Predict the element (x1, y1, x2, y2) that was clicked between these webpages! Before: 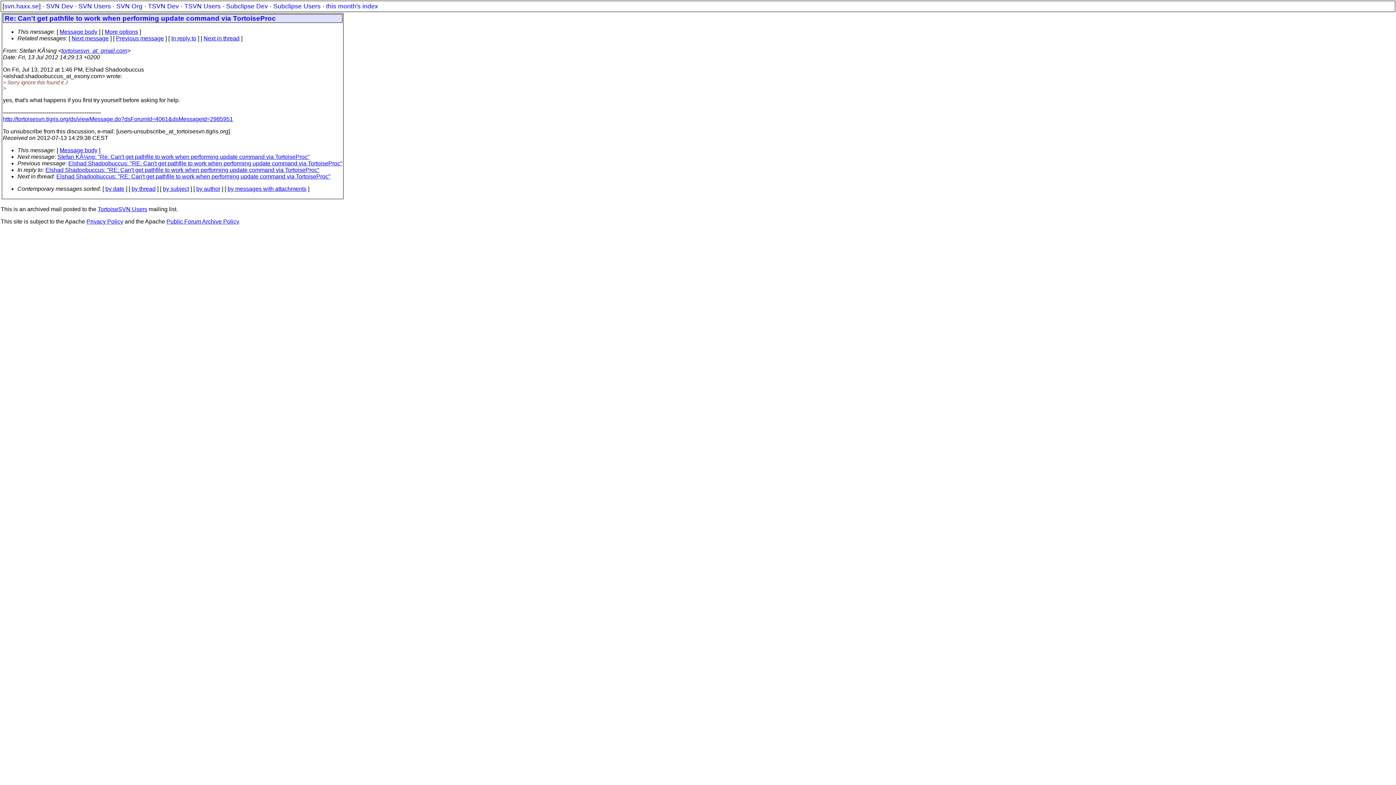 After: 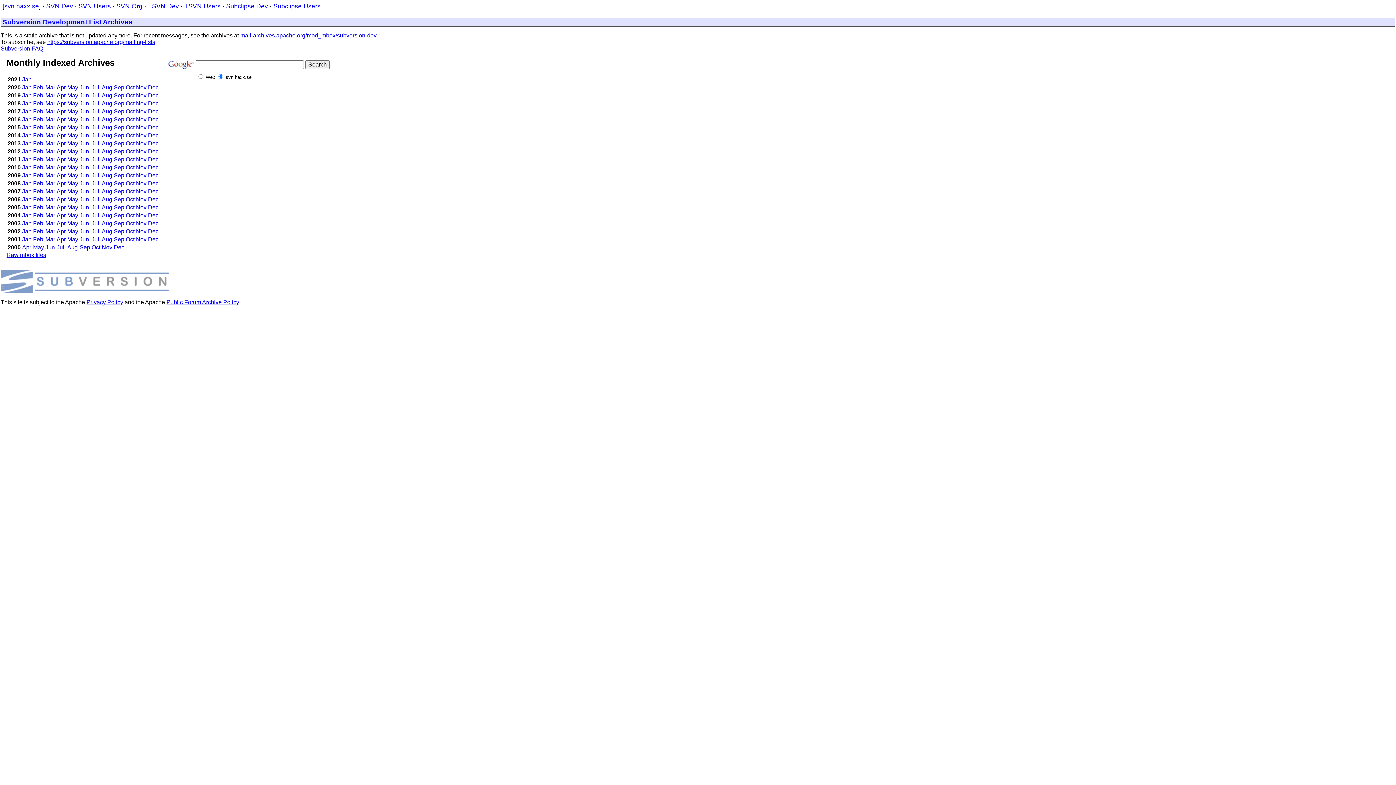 Action: bbox: (46, 2, 73, 9) label: SVN Dev